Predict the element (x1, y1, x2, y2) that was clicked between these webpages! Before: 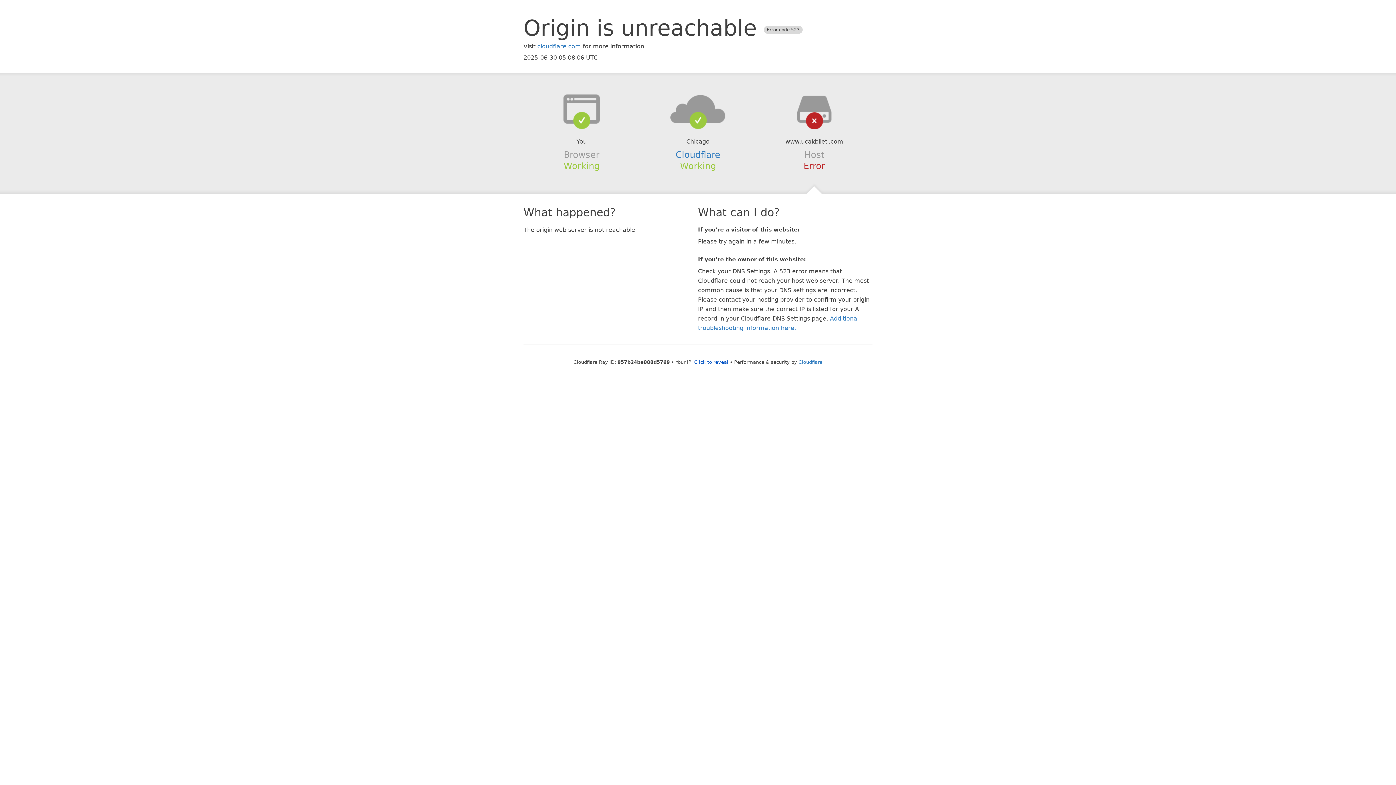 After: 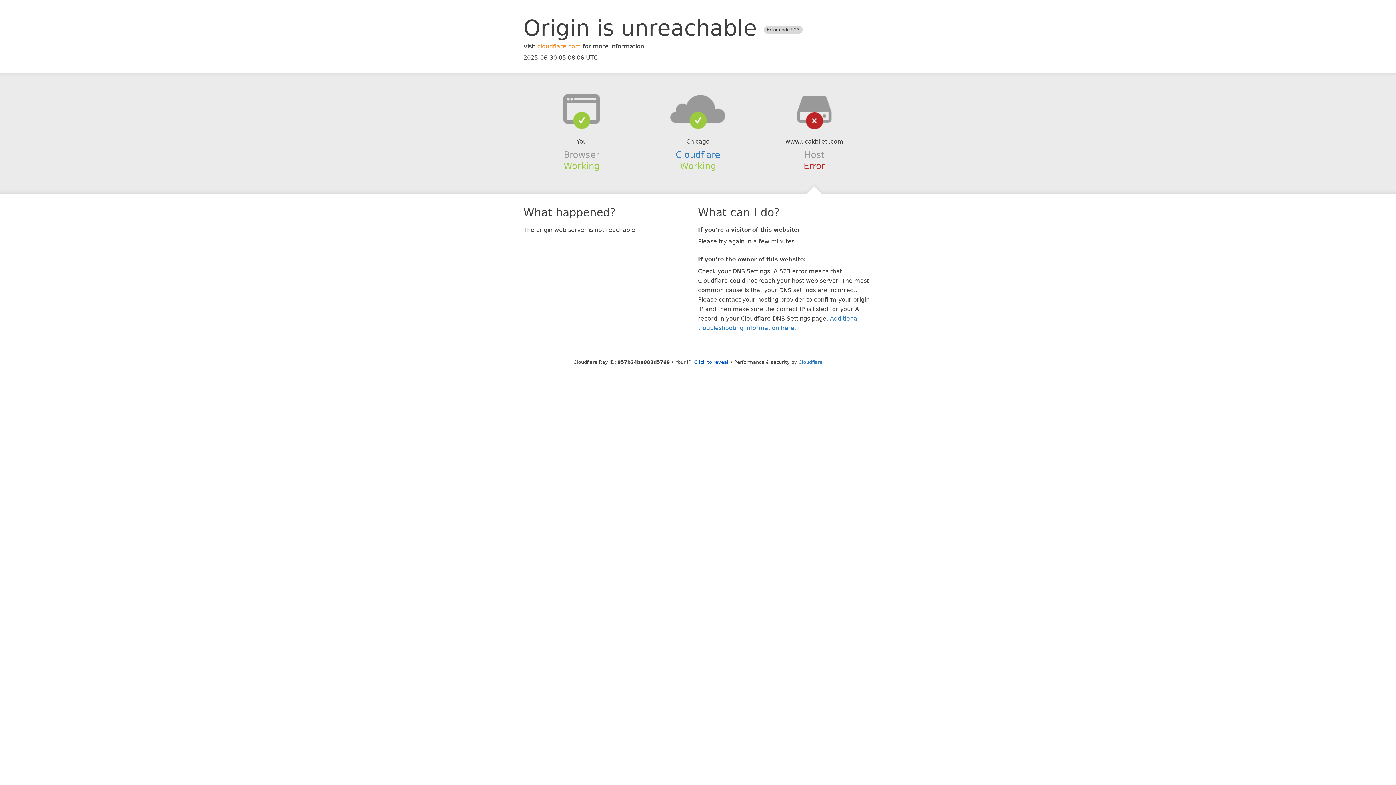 Action: bbox: (537, 42, 581, 49) label: cloudflare.com